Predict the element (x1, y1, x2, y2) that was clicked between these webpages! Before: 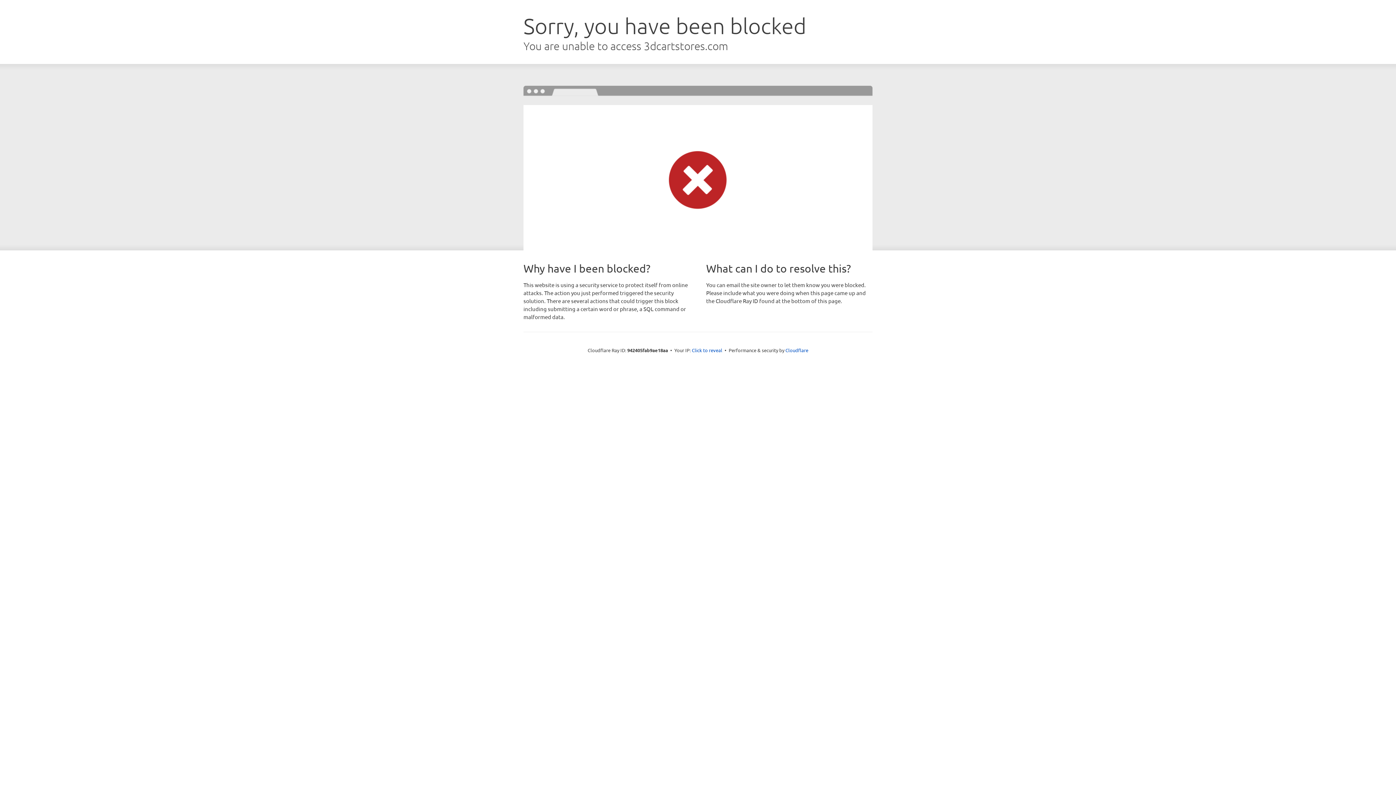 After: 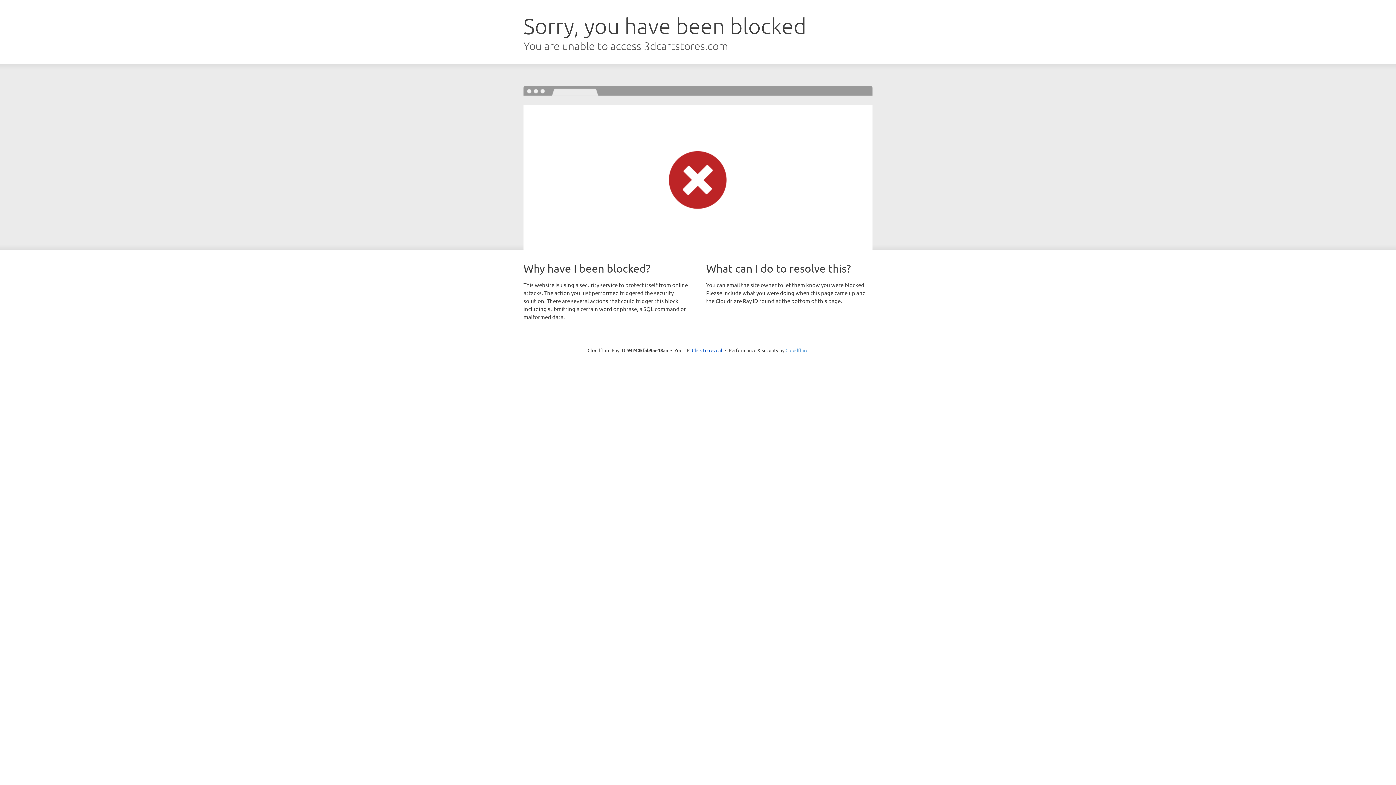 Action: bbox: (785, 347, 808, 353) label: Cloudflare